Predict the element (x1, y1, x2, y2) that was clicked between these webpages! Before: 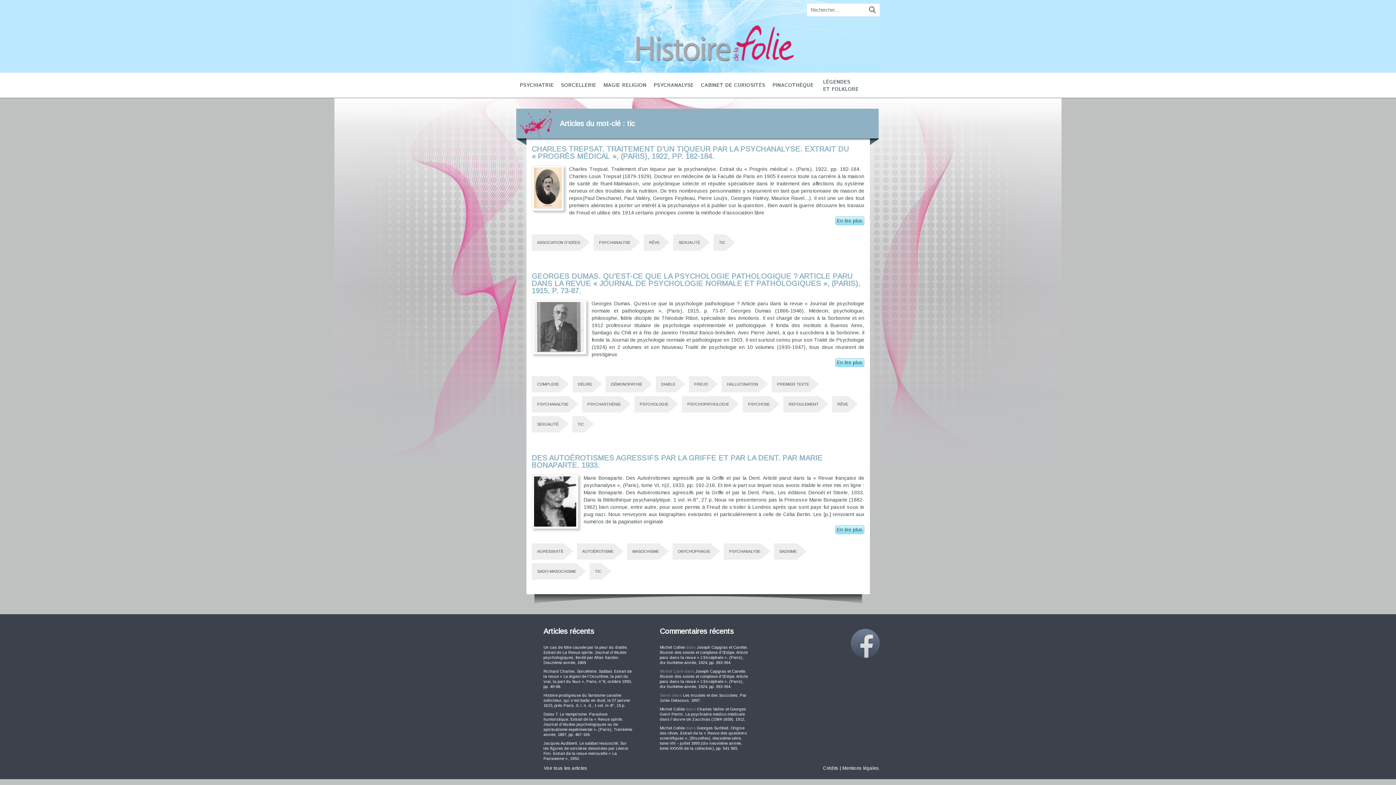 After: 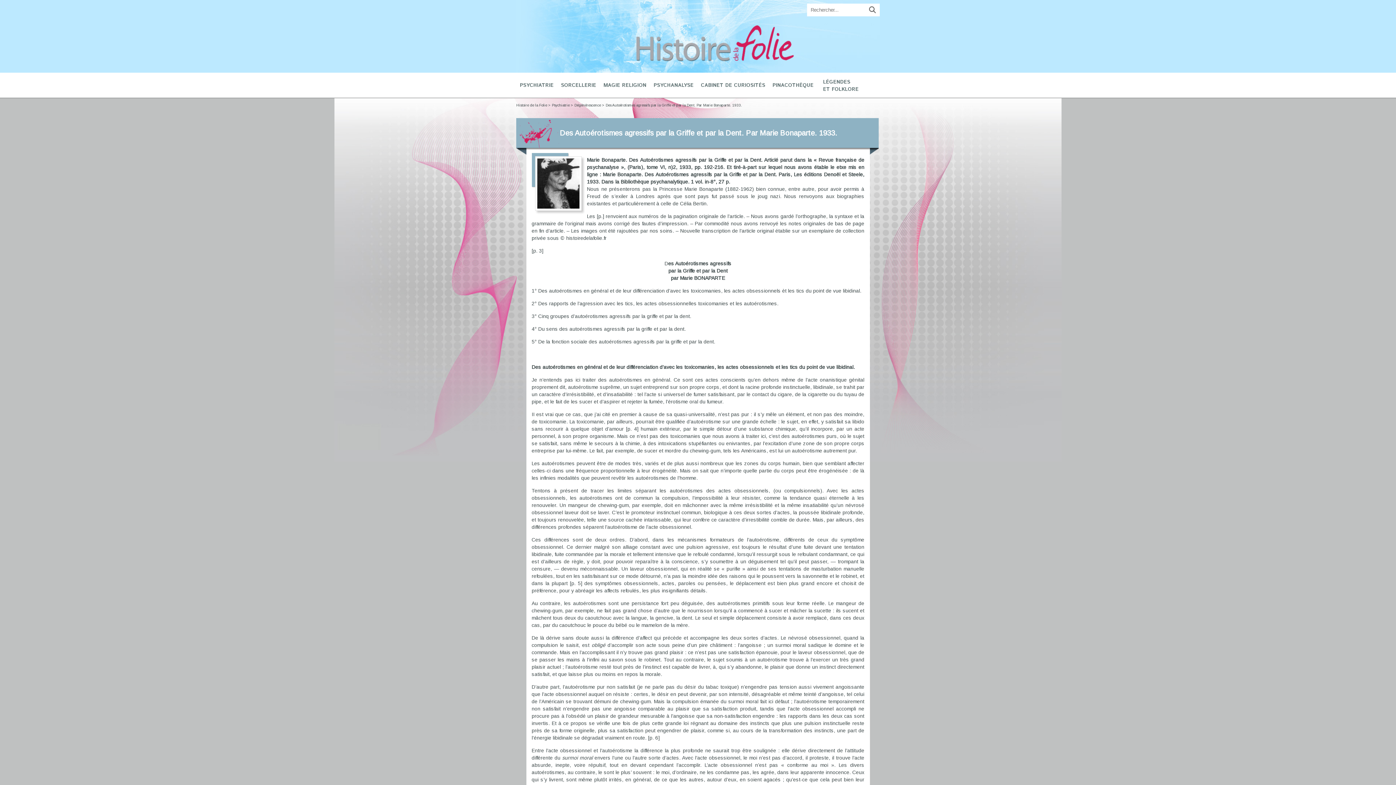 Action: bbox: (531, 454, 822, 469) label: DES AUTOÉROTISMES AGRESSIFS PAR LA GRIFFE ET PAR LA DENT. PAR MARIE BONAPARTE. 1933.